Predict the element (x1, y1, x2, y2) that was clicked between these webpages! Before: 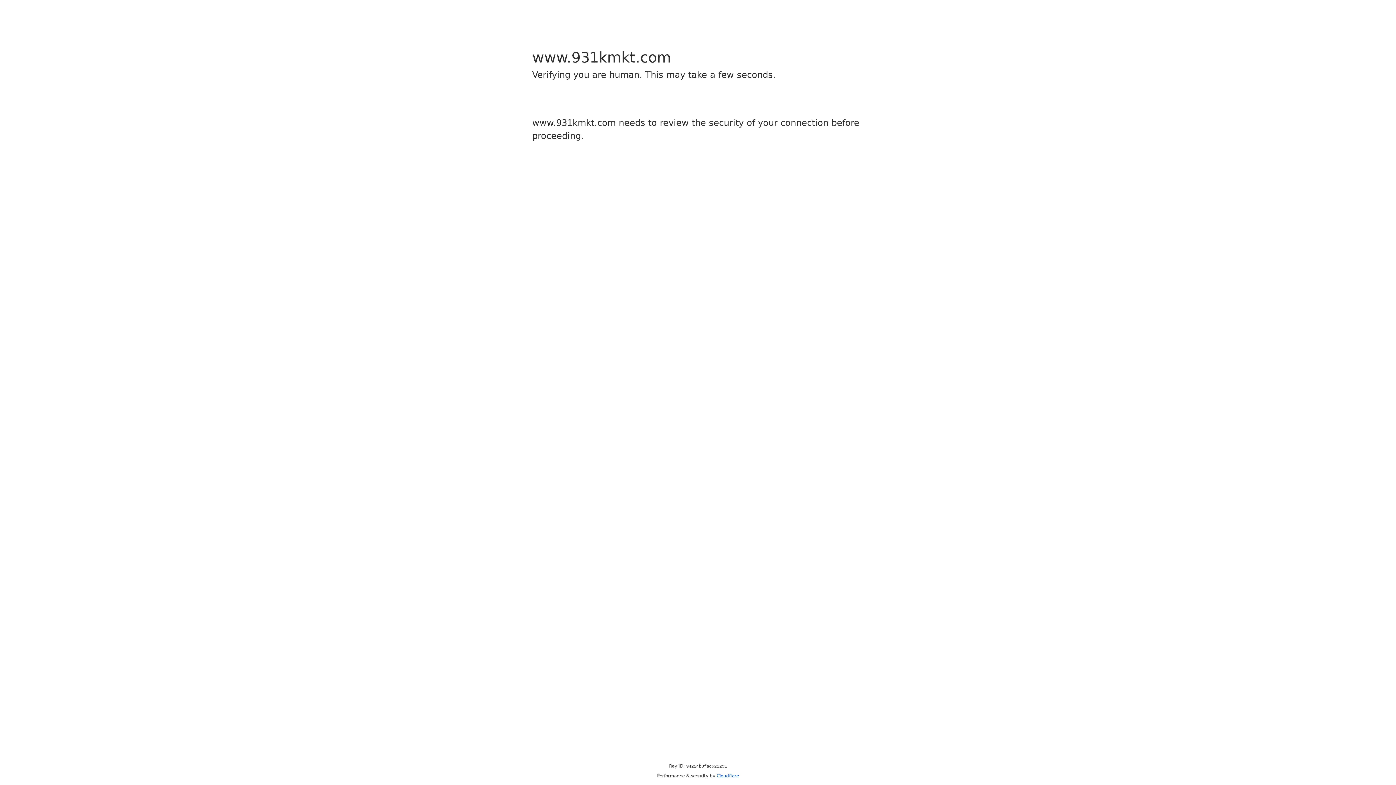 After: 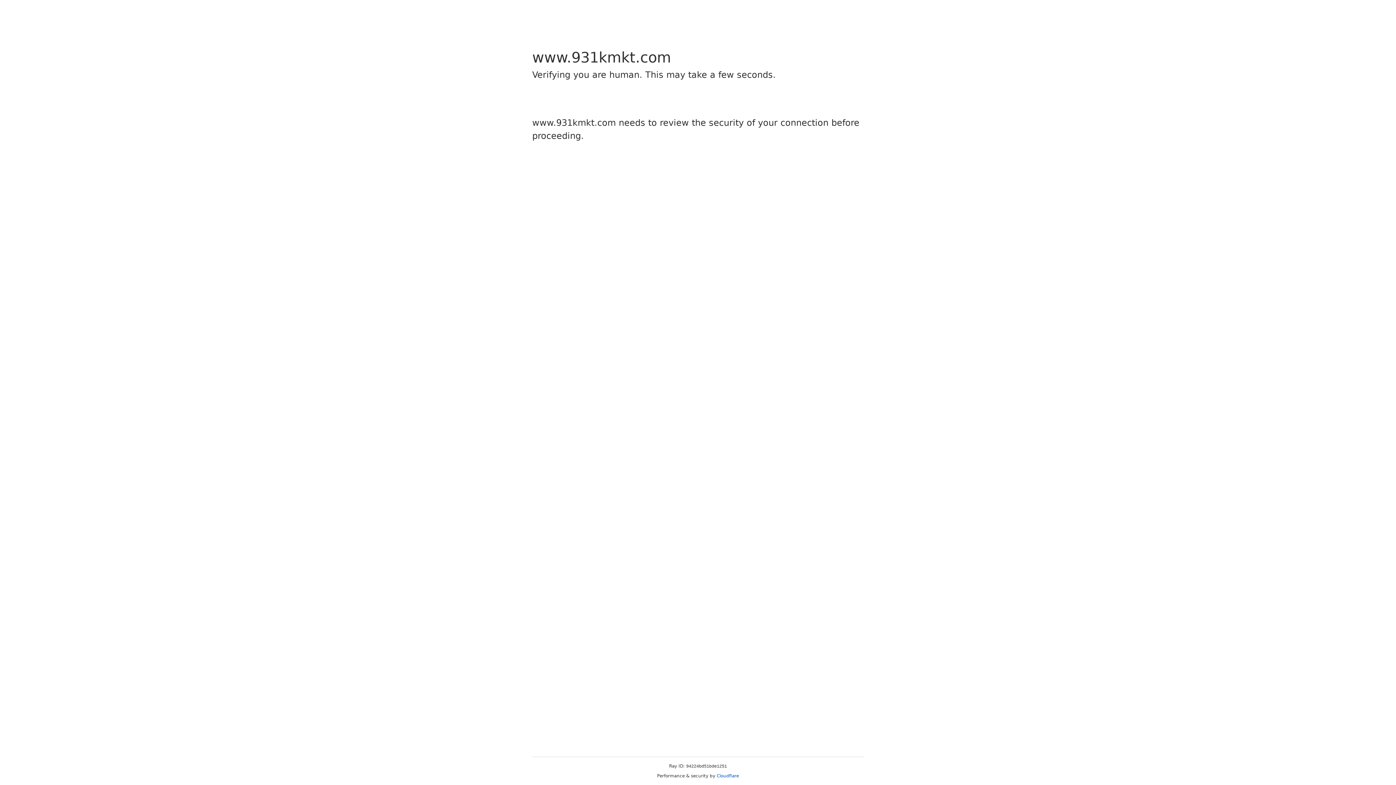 Action: label: Cloudflare bbox: (716, 773, 739, 778)